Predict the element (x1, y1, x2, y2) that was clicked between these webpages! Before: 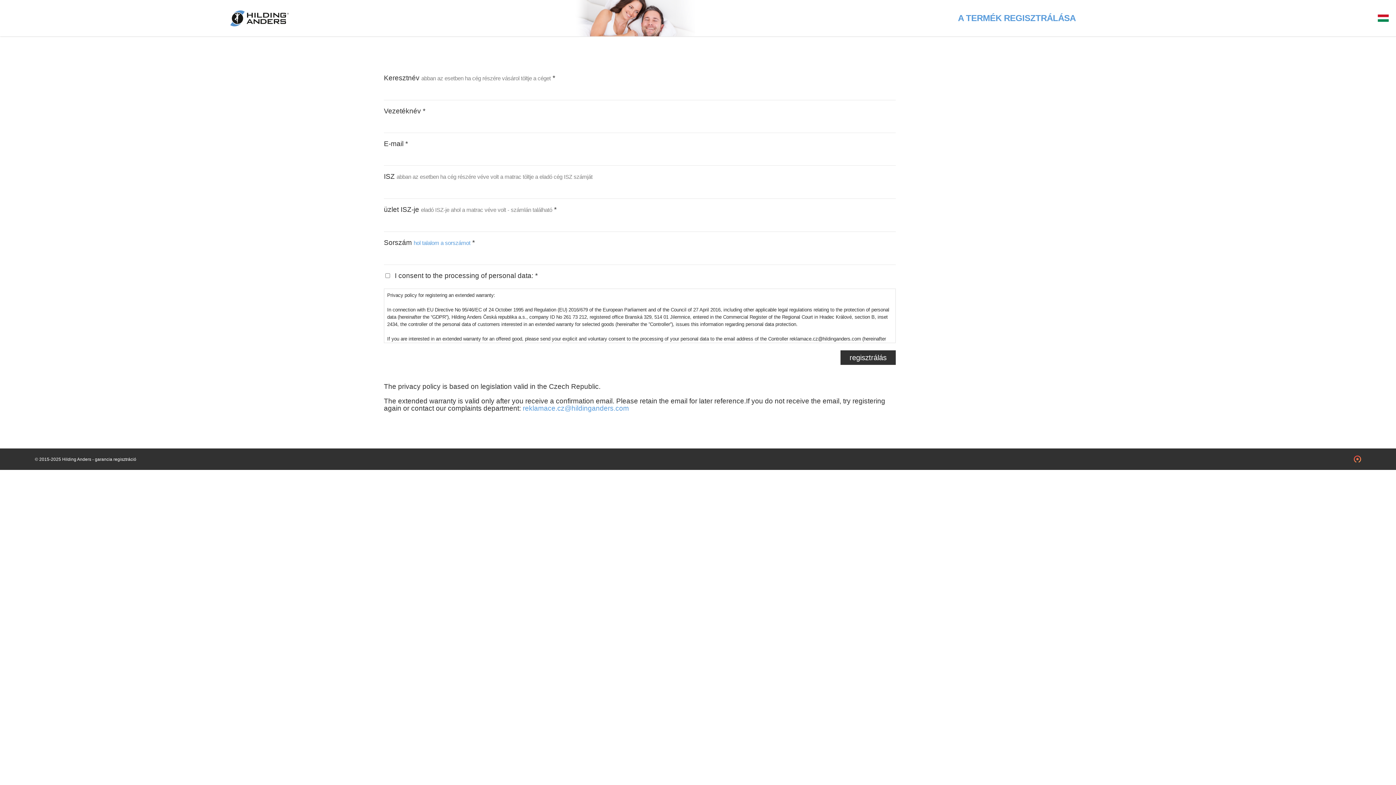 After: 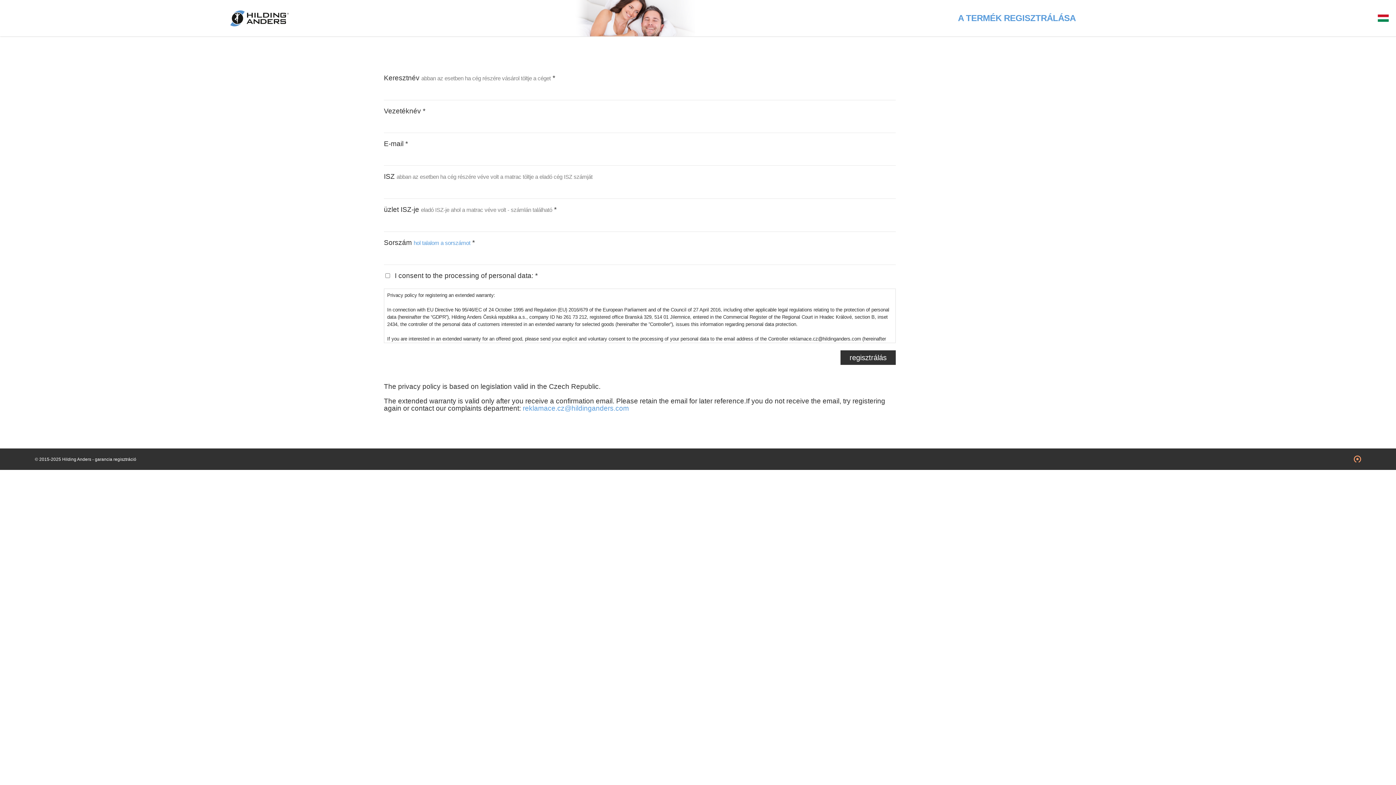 Action: bbox: (1354, 455, 1361, 462)